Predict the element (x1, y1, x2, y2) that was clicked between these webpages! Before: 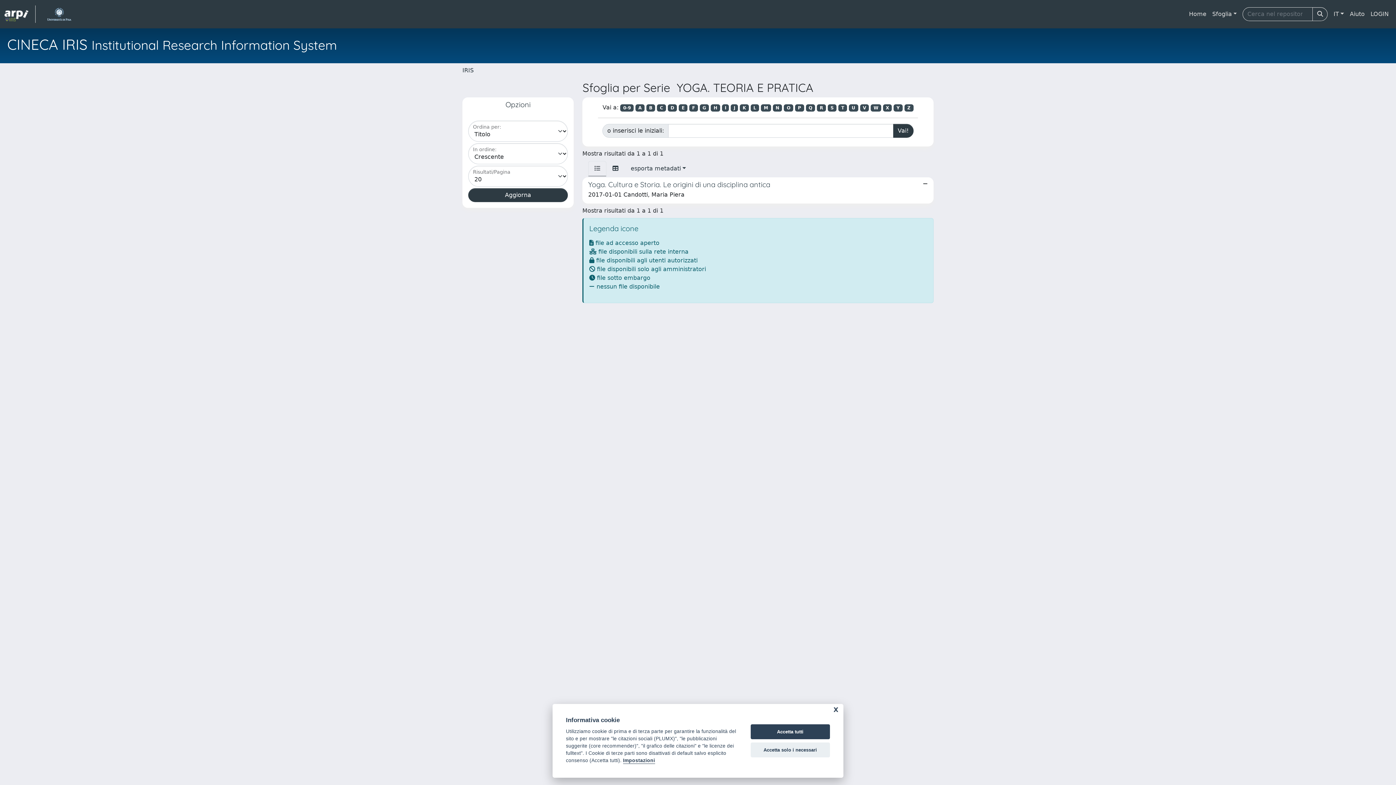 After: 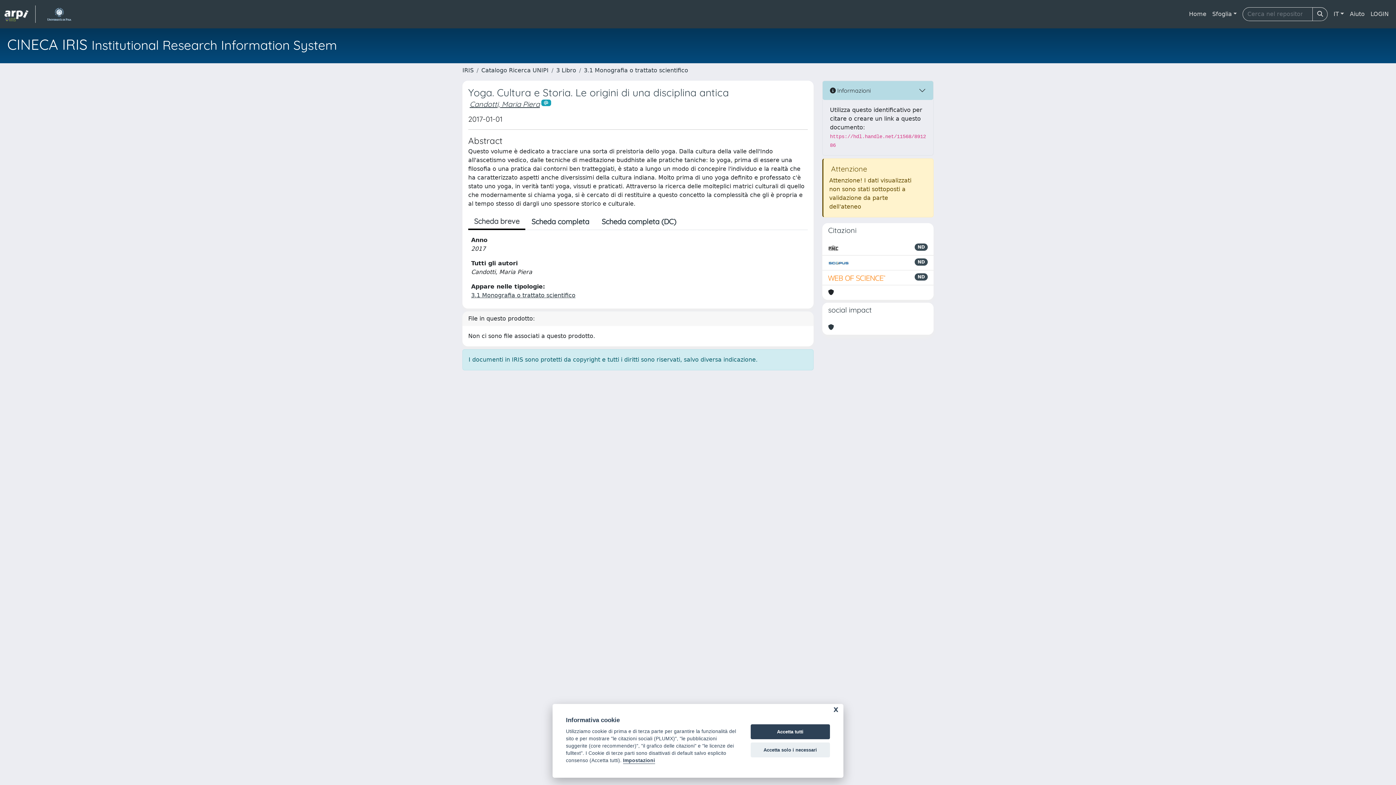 Action: bbox: (582, 177, 933, 203) label: Yoga. Cultura e Storia. Le origini di una disciplina antica

2017-01-01 Candotti, Maria Piera